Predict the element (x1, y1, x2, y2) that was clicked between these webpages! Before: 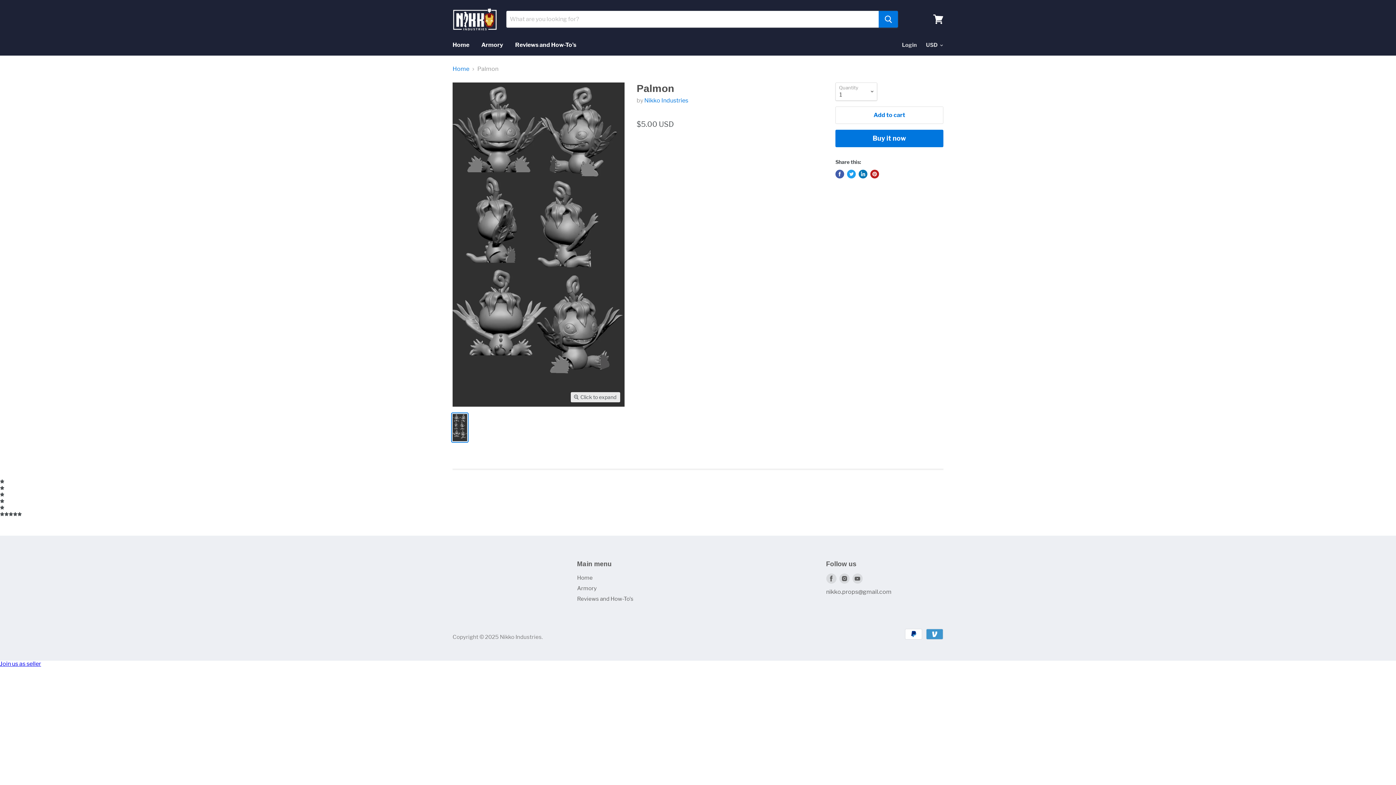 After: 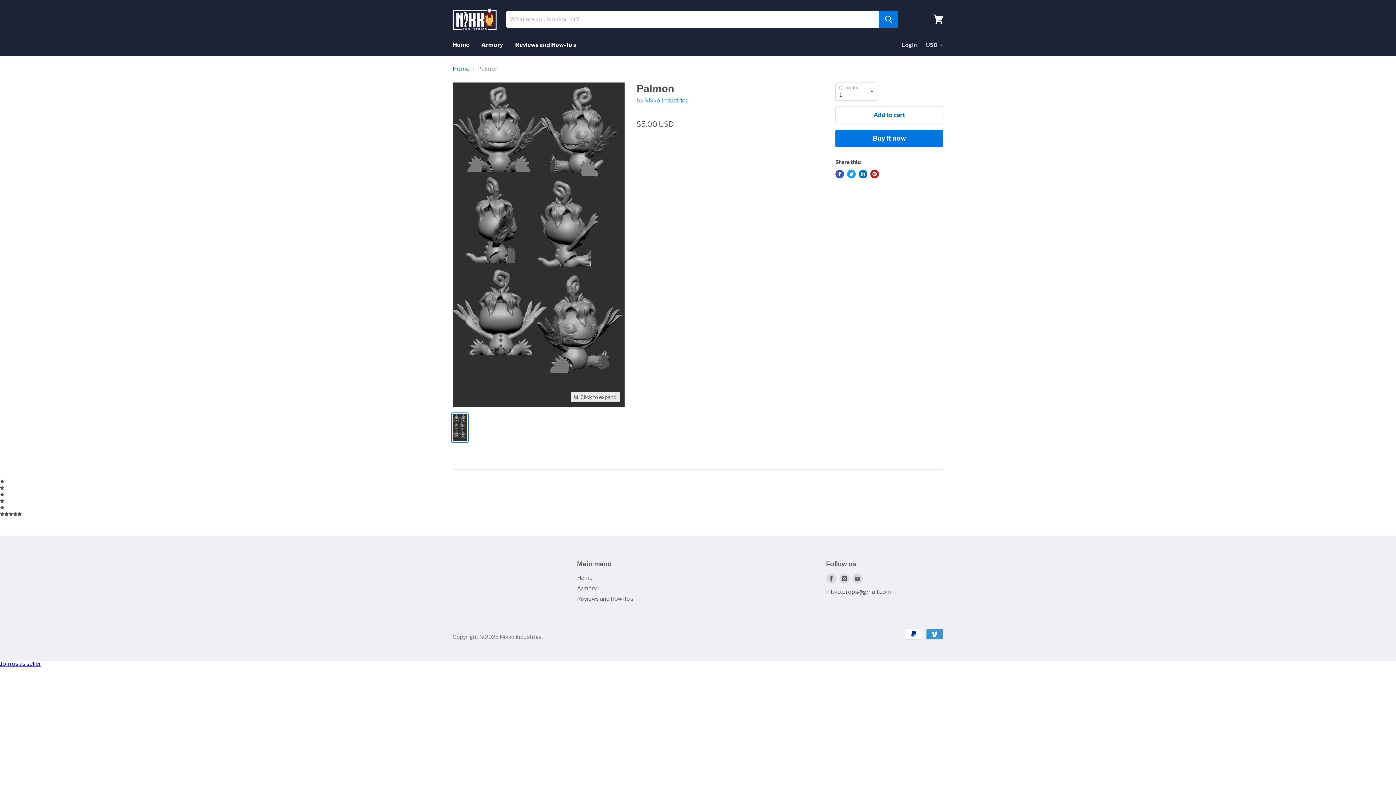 Action: label: Share on Facebook bbox: (835, 169, 844, 178)